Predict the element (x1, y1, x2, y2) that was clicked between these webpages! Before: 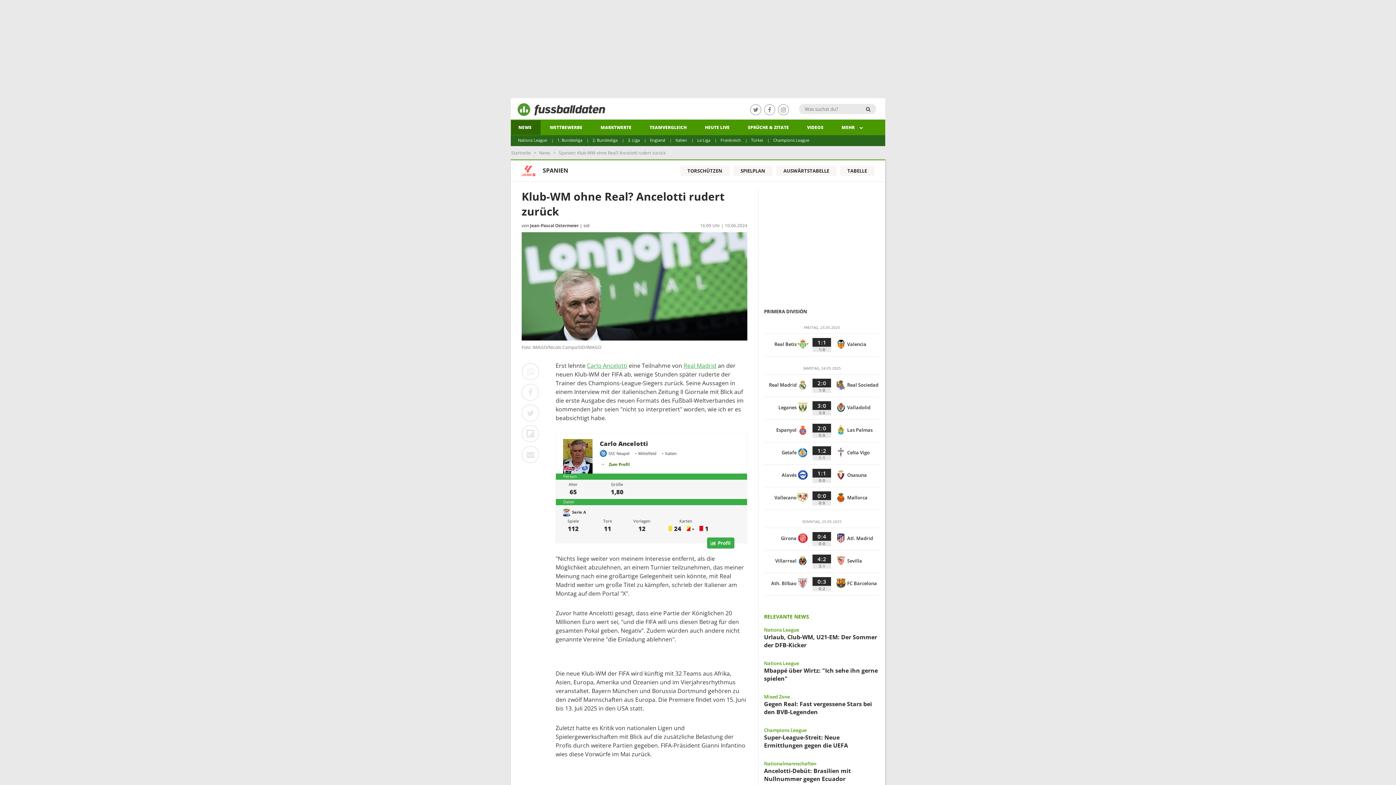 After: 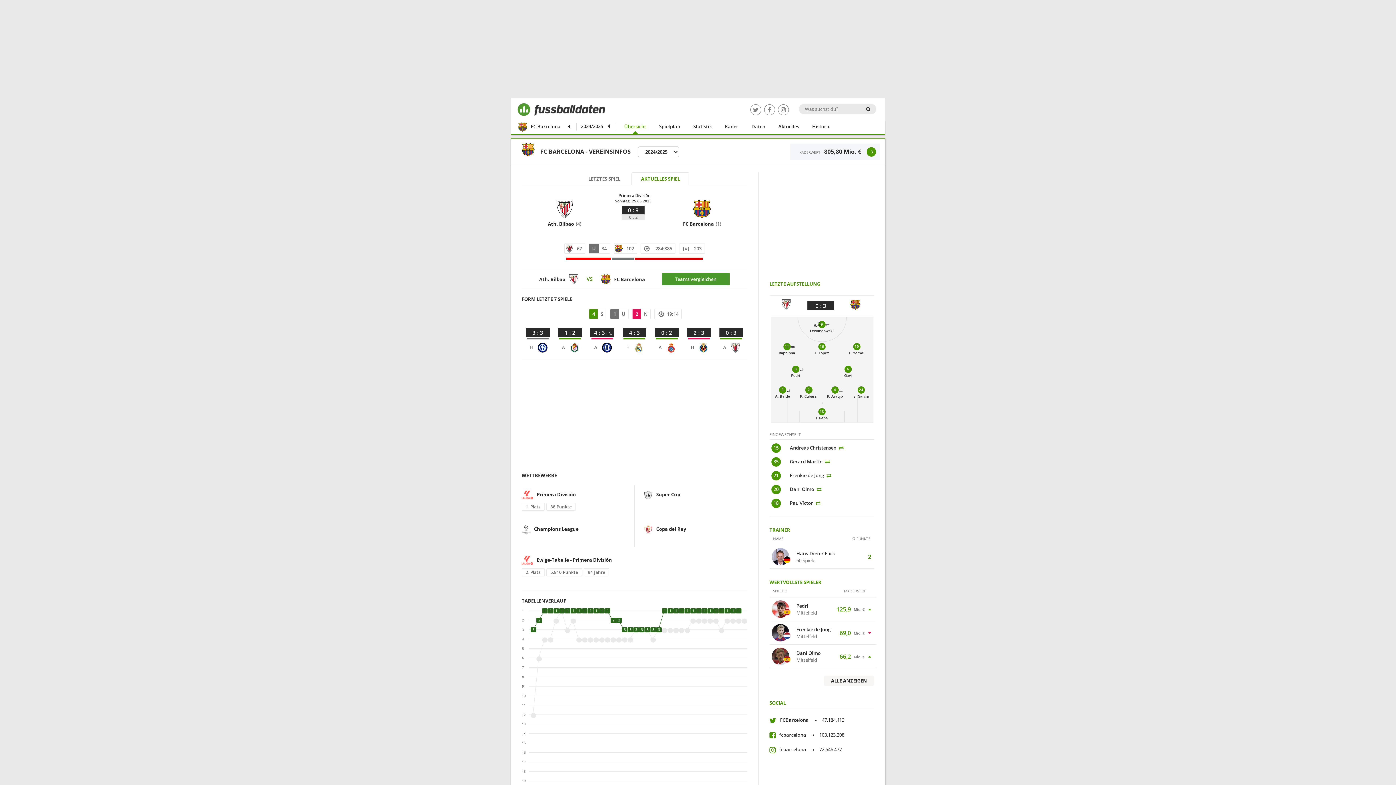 Action: bbox: (834, 576, 879, 590) label: FC Barcelona